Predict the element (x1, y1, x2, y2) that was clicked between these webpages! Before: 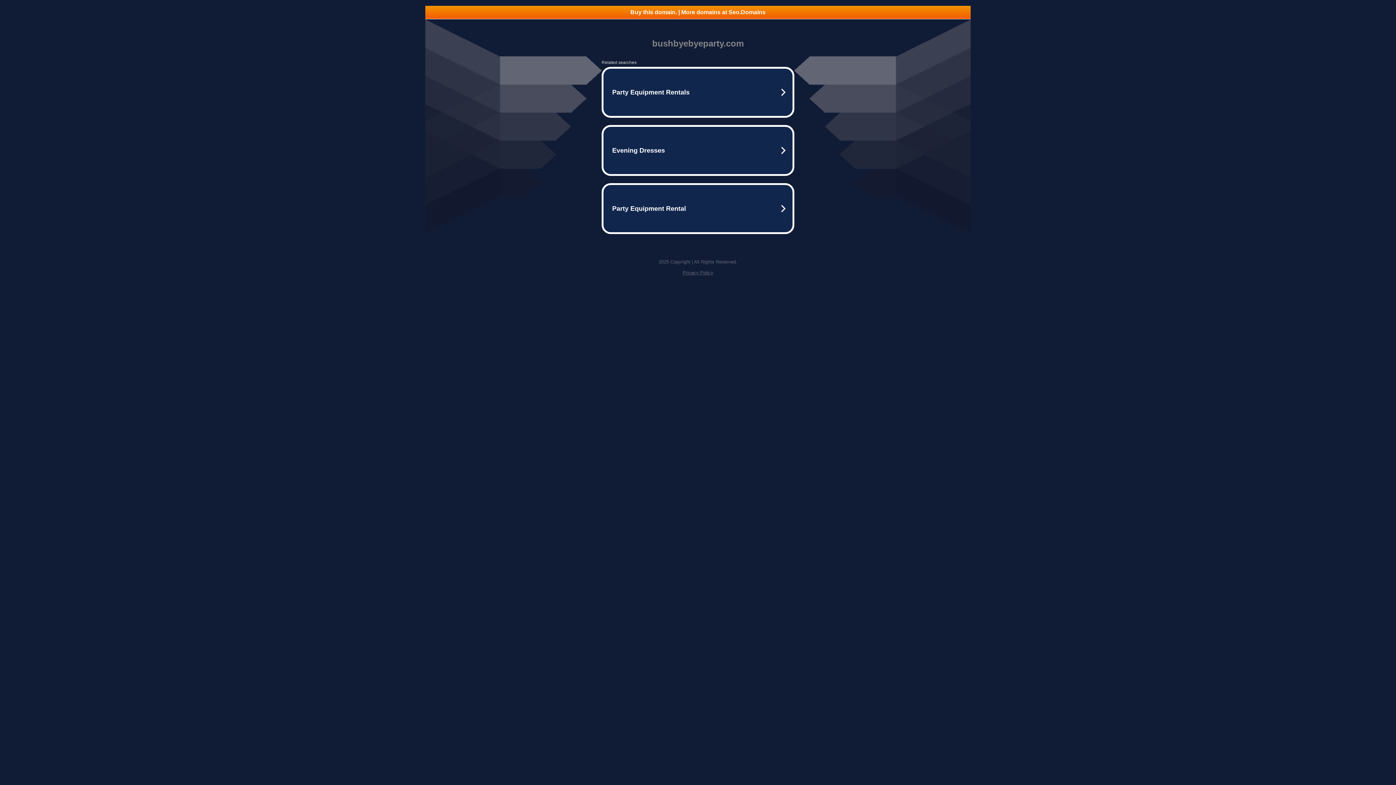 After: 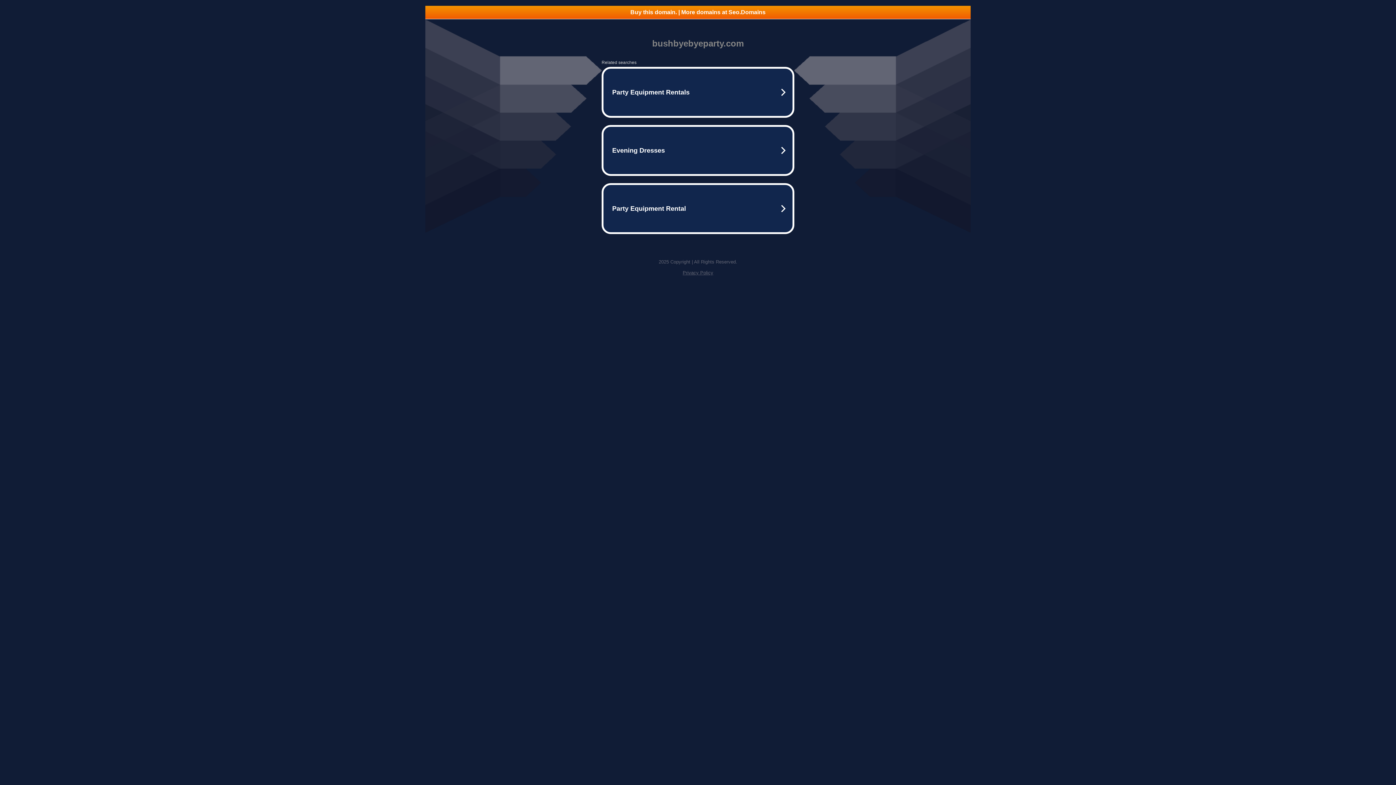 Action: label: Buy this domain. | More domains at Seo.Domains bbox: (425, 5, 970, 18)